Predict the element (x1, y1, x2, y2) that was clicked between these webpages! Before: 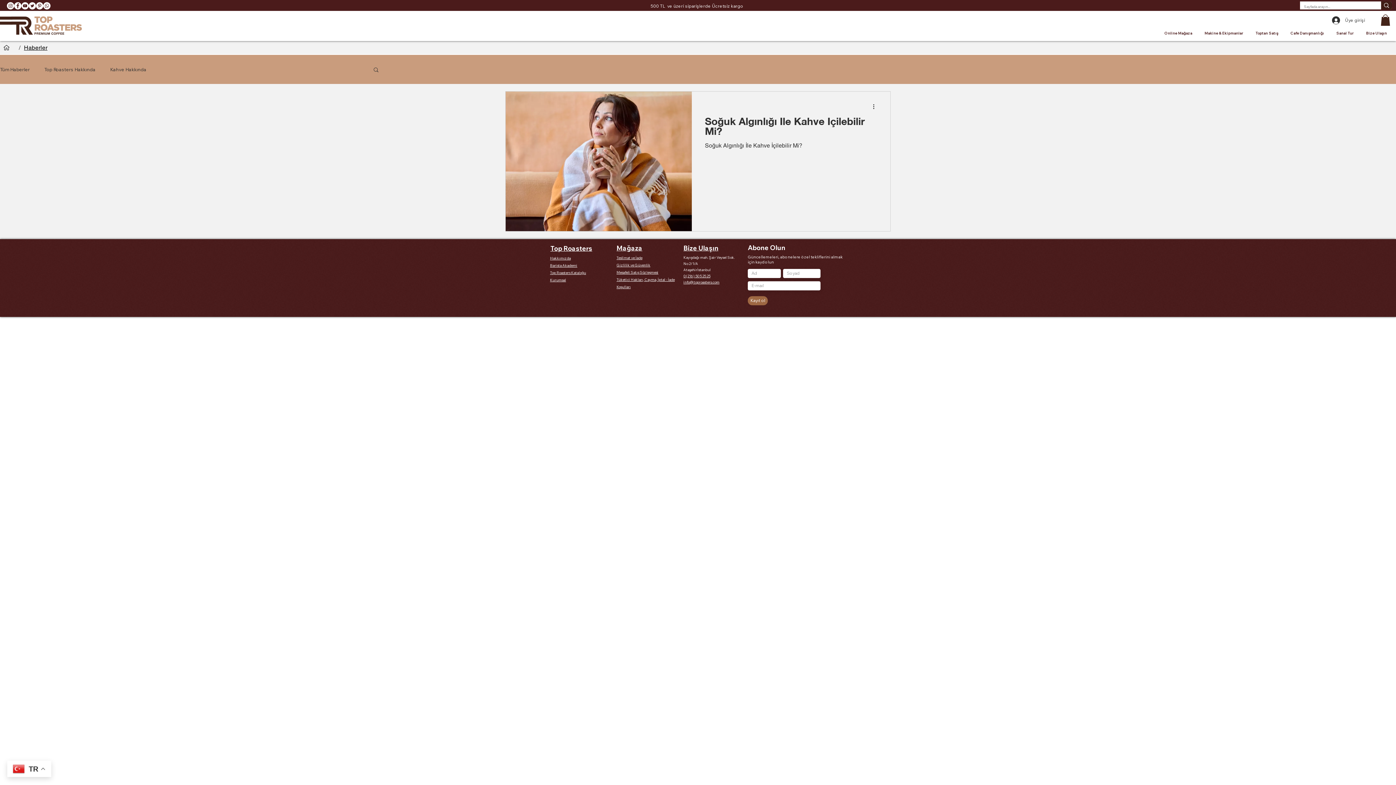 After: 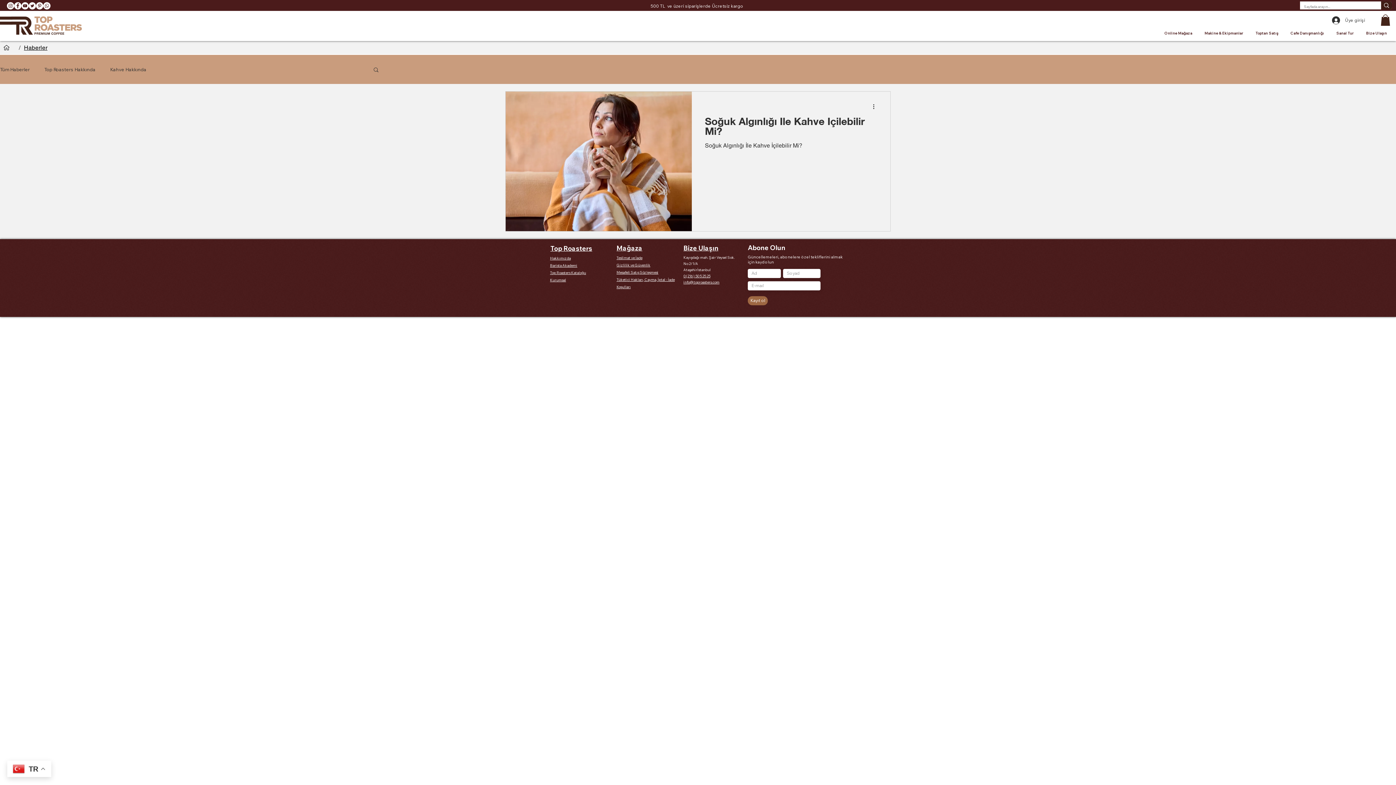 Action: label: Facebook - Beyaz Çember bbox: (14, 2, 21, 9)